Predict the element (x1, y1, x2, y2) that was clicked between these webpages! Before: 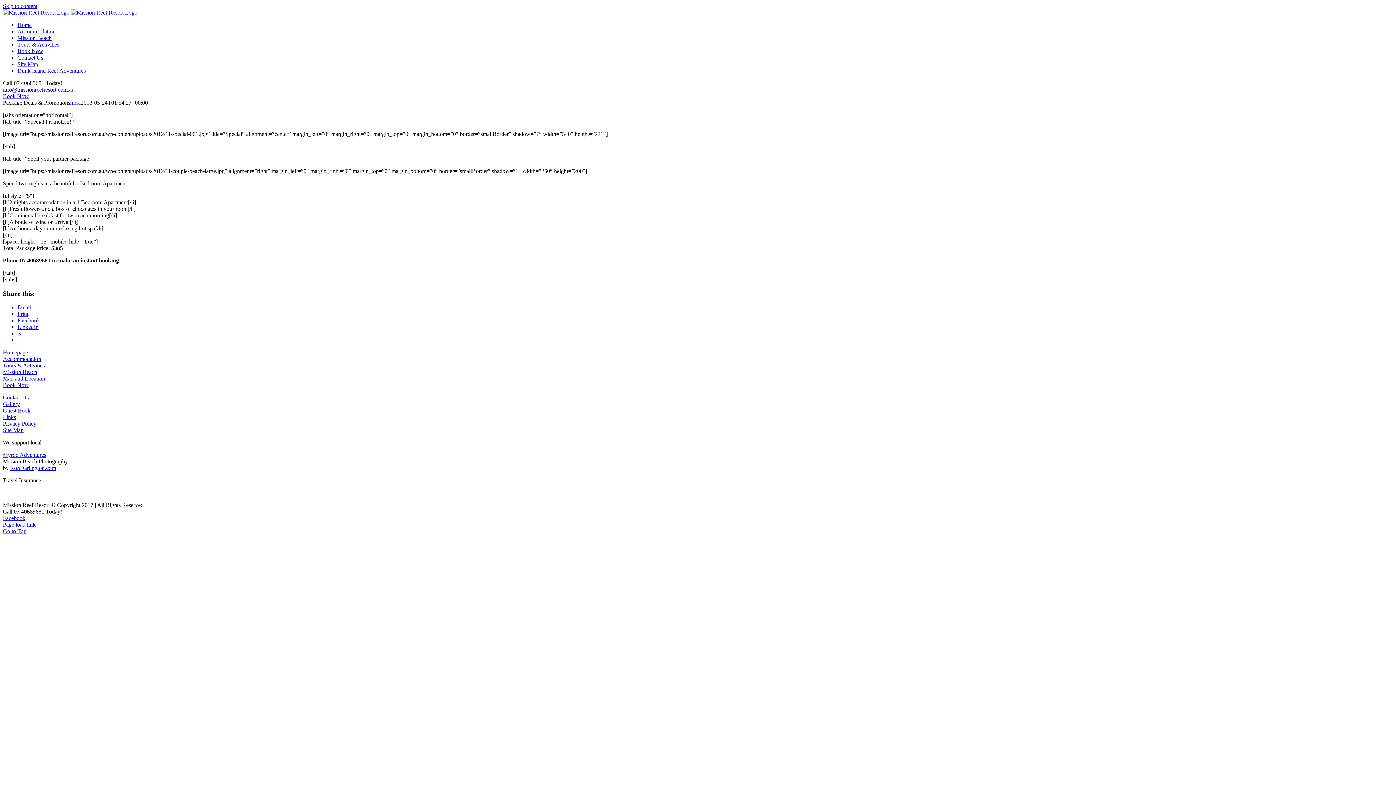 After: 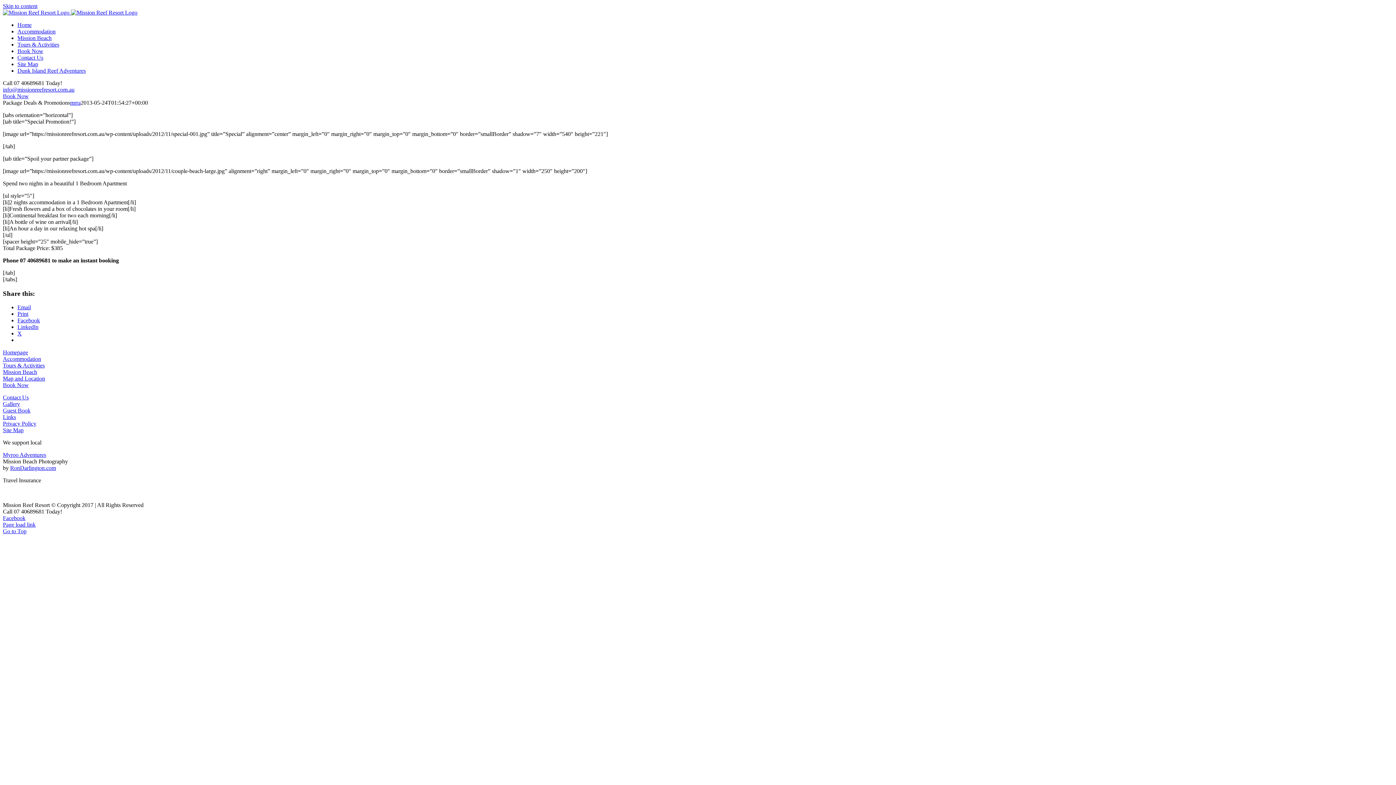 Action: bbox: (2, 2, 37, 9) label: Skip to content